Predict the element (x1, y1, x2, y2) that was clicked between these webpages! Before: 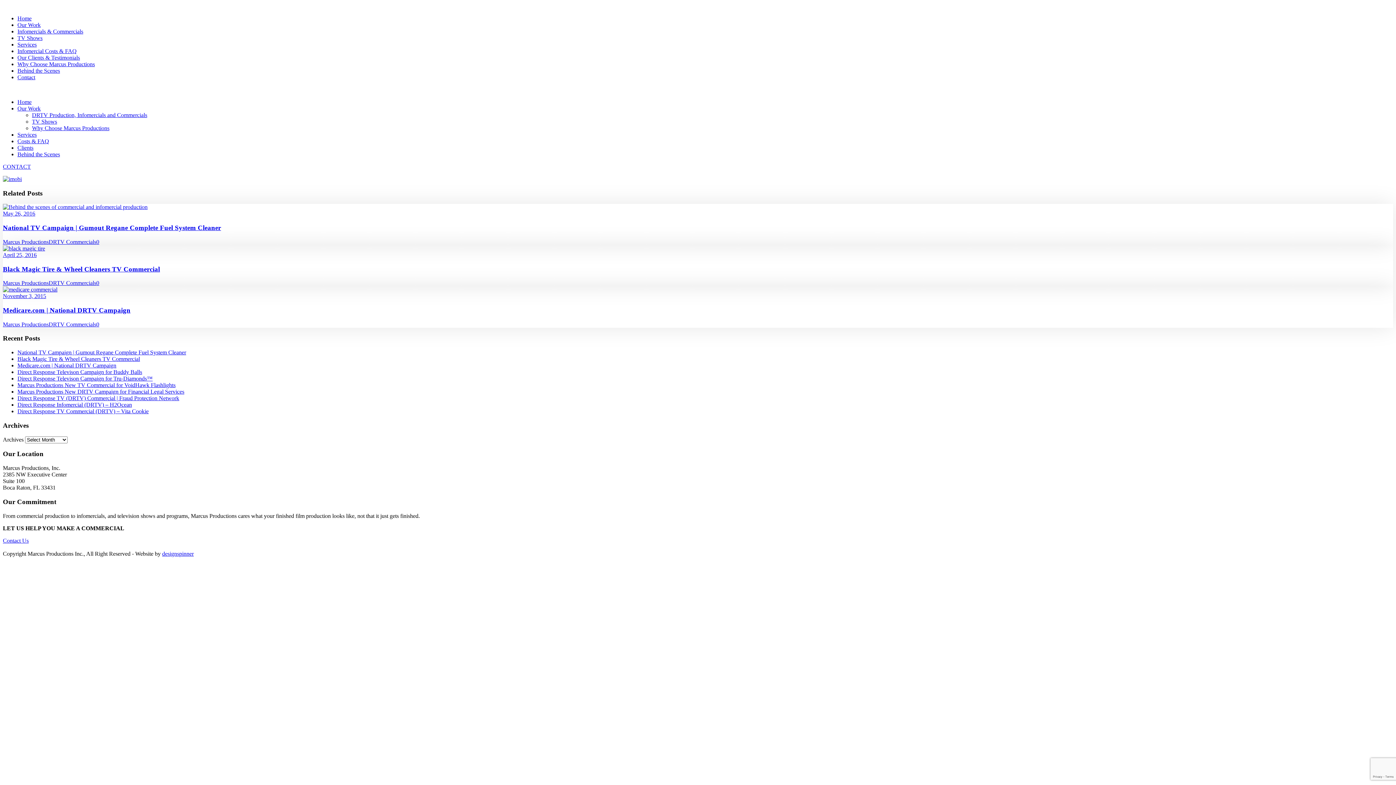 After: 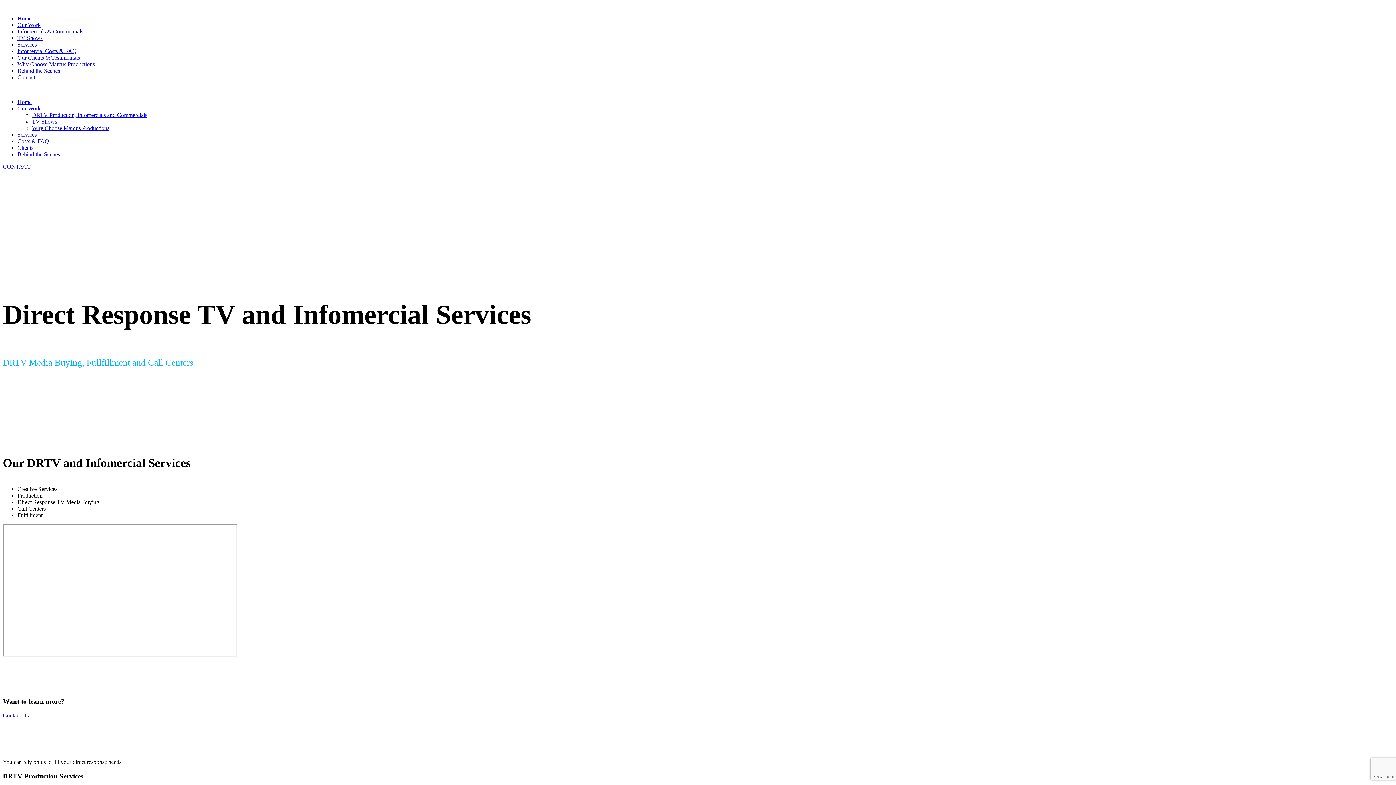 Action: label: Services bbox: (17, 41, 36, 47)